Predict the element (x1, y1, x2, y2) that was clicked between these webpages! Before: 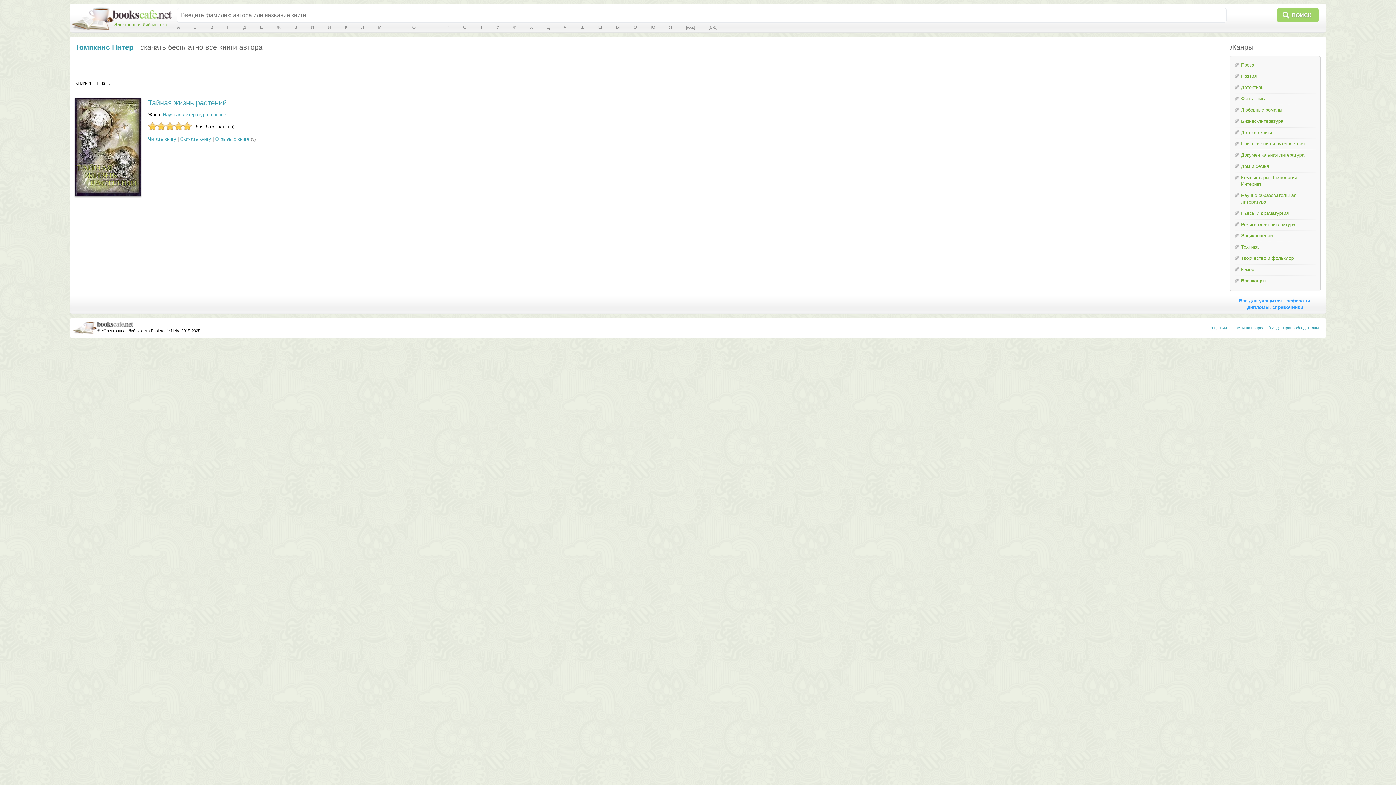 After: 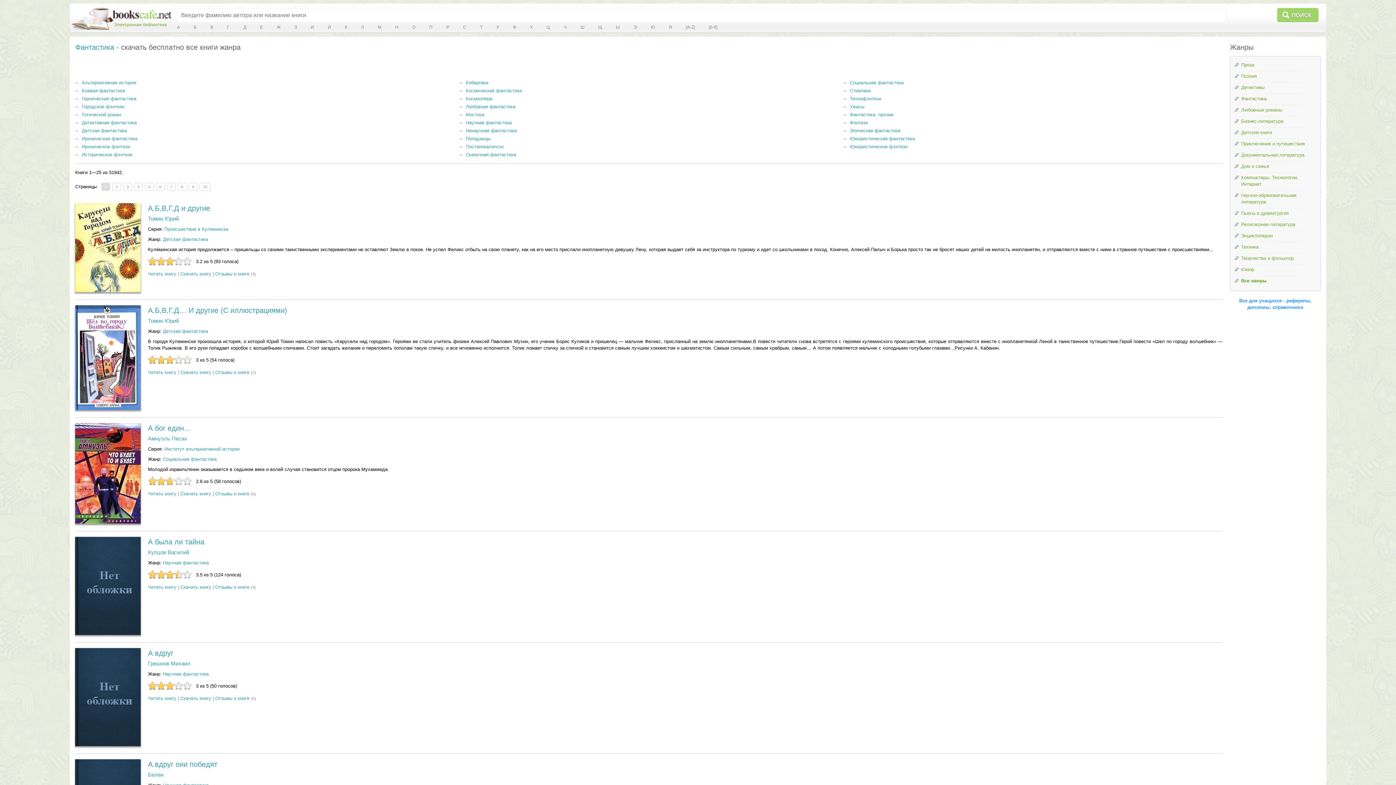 Action: label: Фантастика bbox: (1234, 93, 1316, 105)